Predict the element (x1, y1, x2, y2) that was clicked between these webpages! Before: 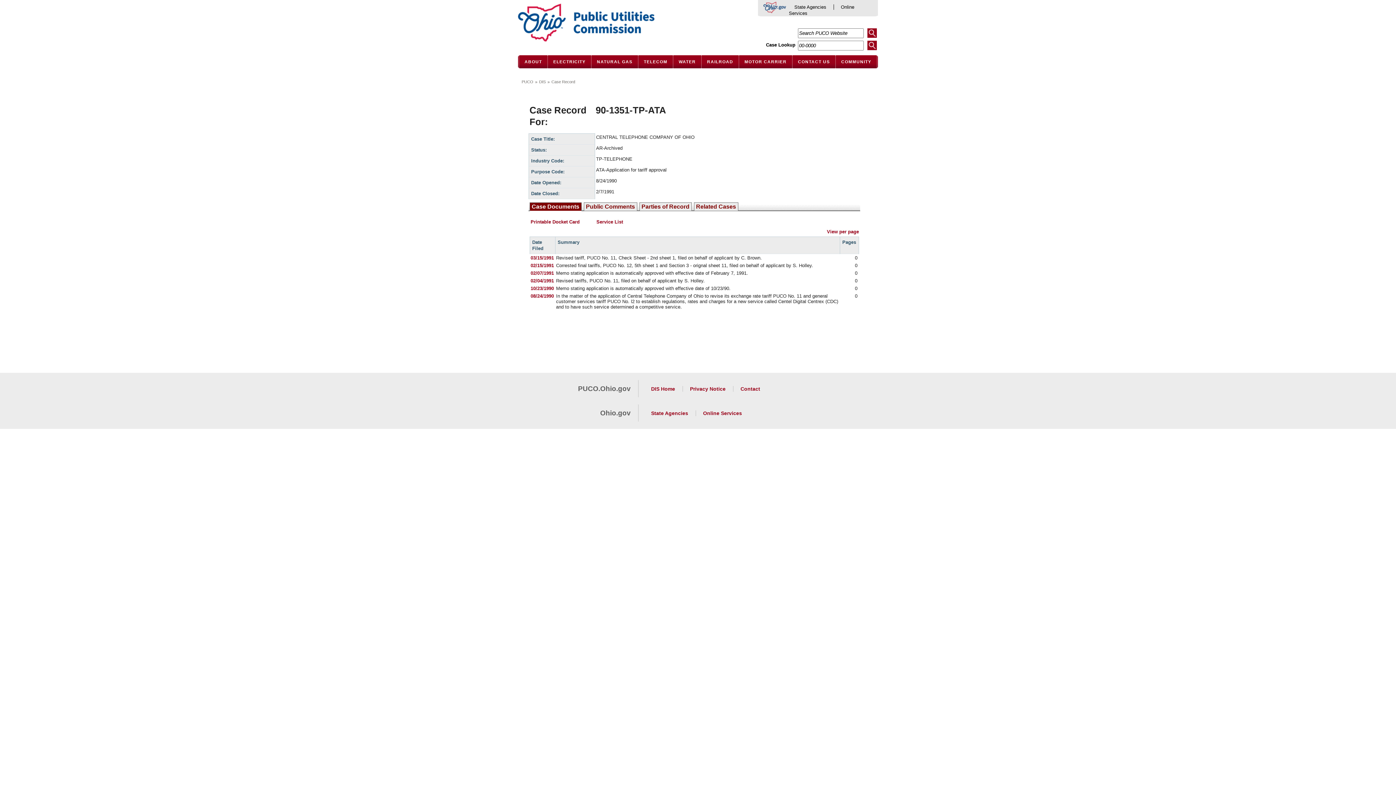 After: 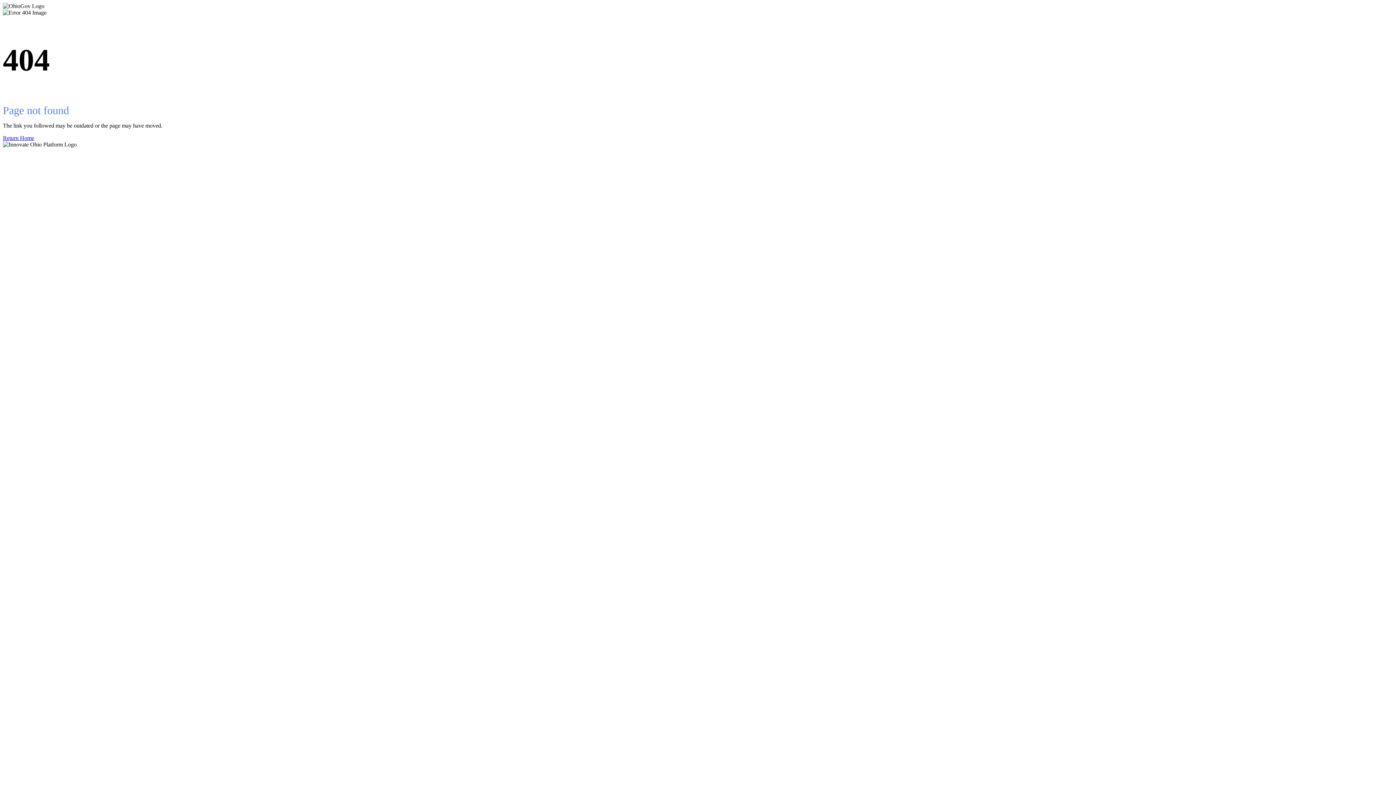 Action: bbox: (651, 410, 688, 416) label: State Agencies